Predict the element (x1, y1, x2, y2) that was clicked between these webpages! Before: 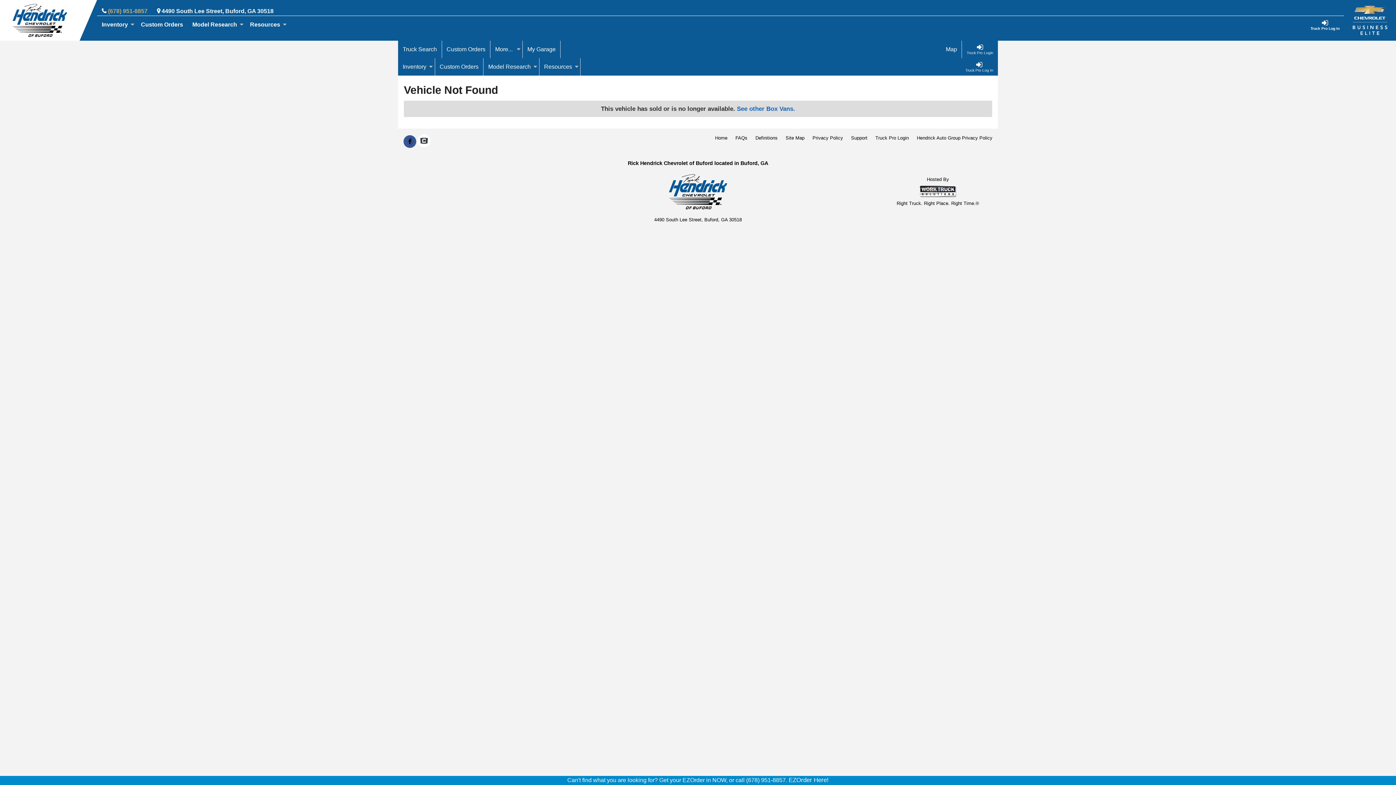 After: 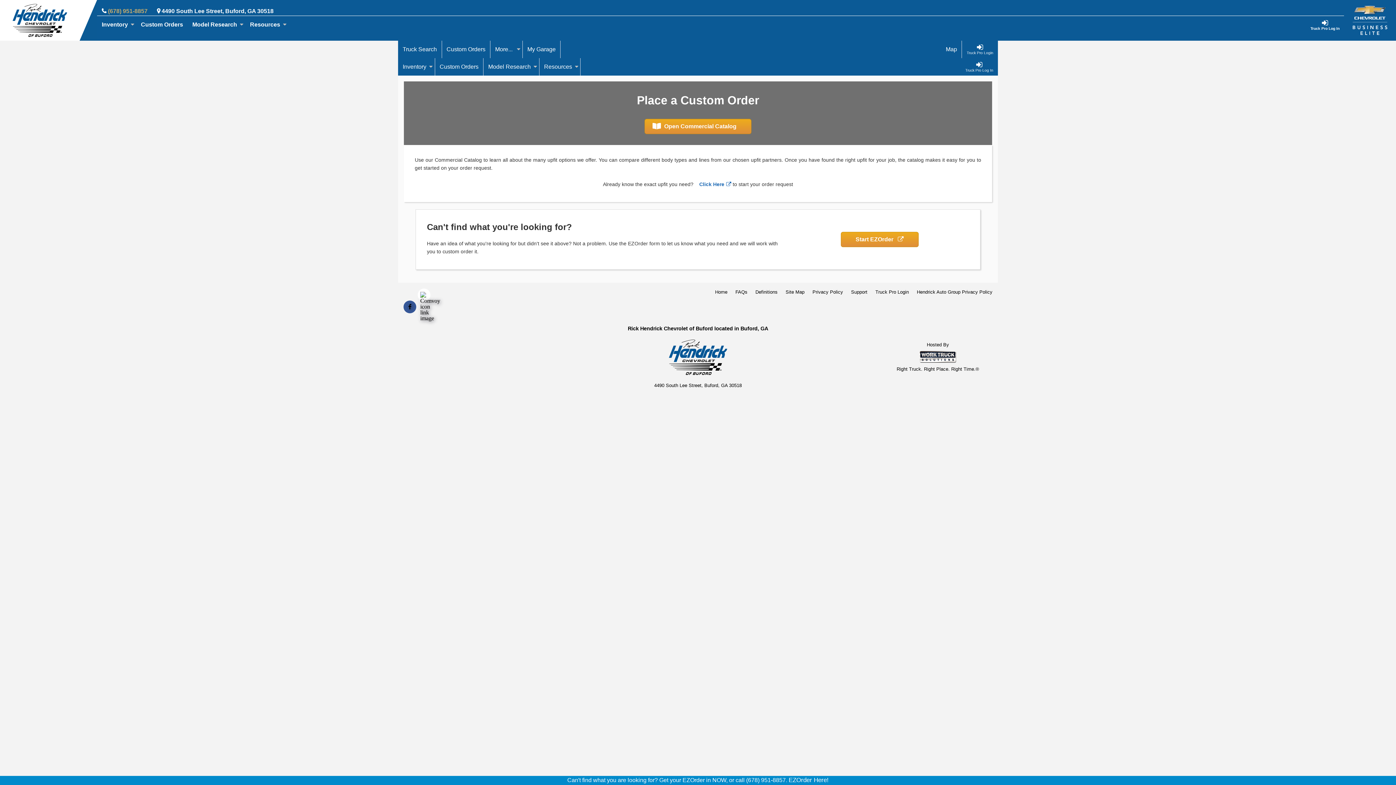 Action: label: EZOrder Here! bbox: (788, 777, 828, 784)